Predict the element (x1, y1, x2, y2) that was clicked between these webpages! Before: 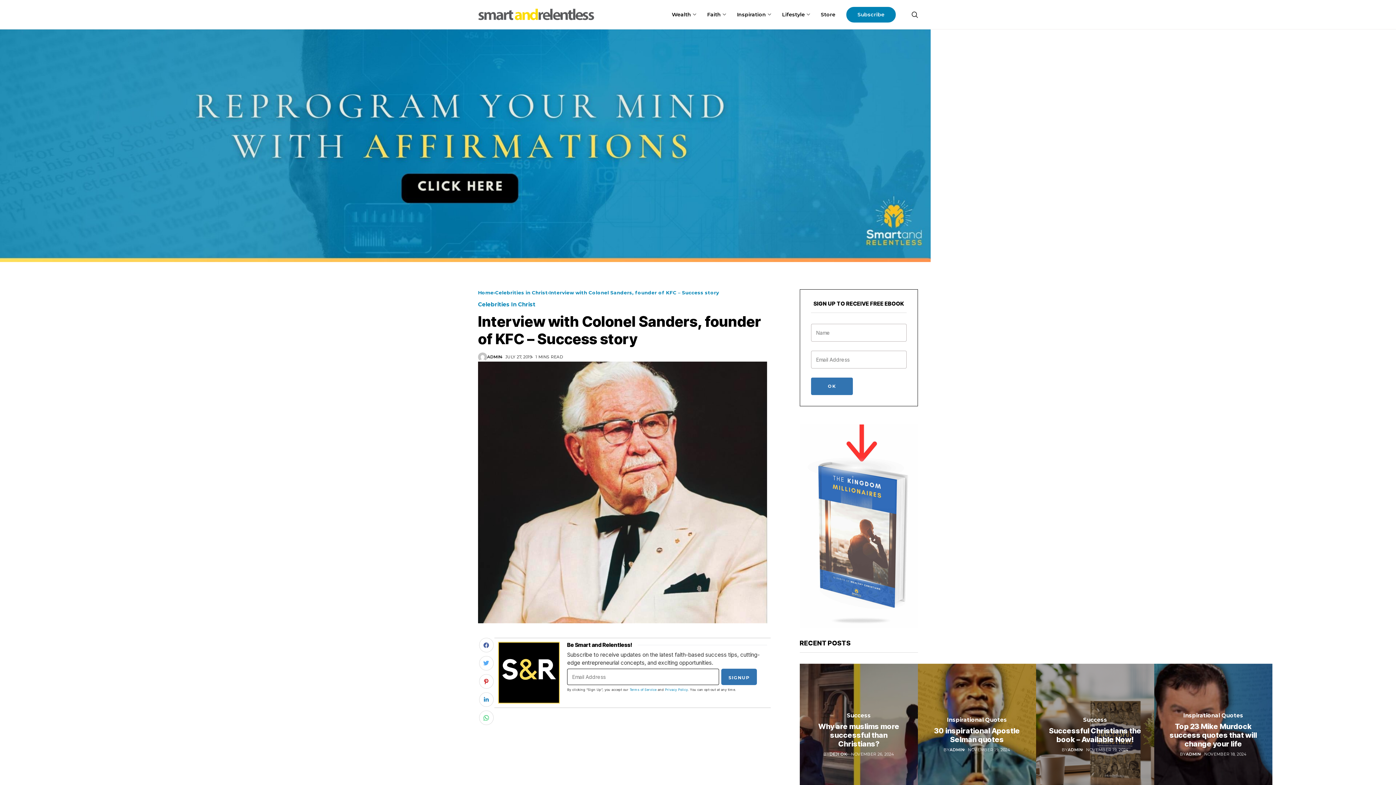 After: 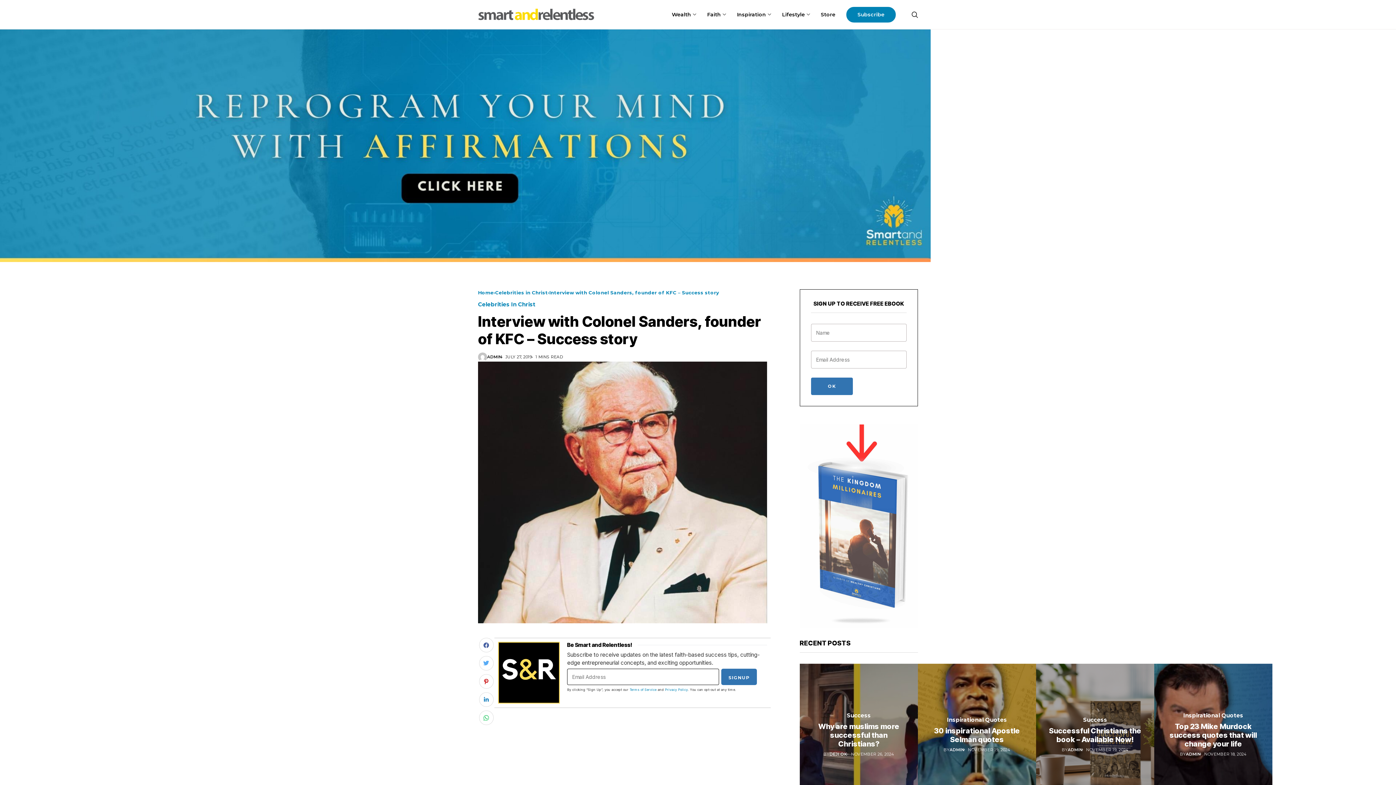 Action: bbox: (479, 674, 493, 689)